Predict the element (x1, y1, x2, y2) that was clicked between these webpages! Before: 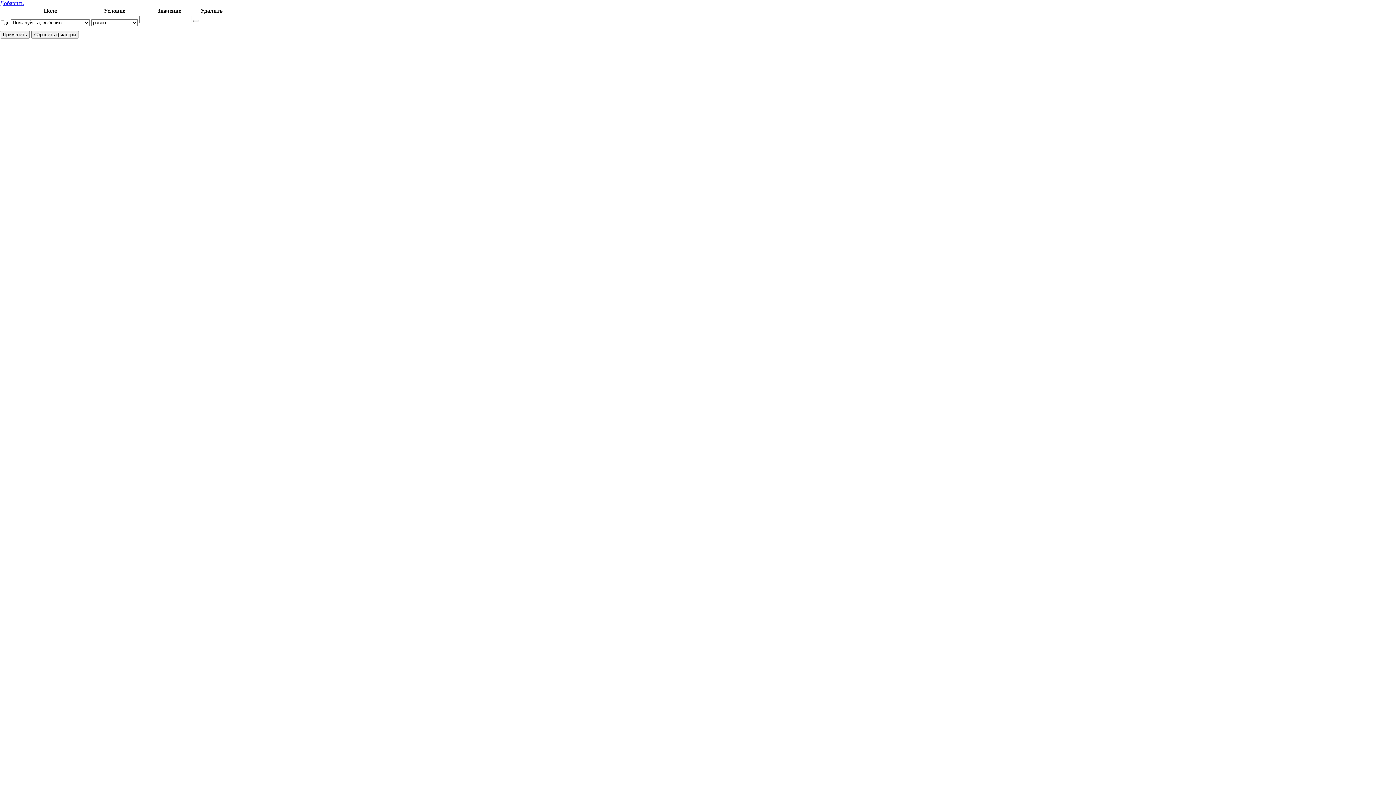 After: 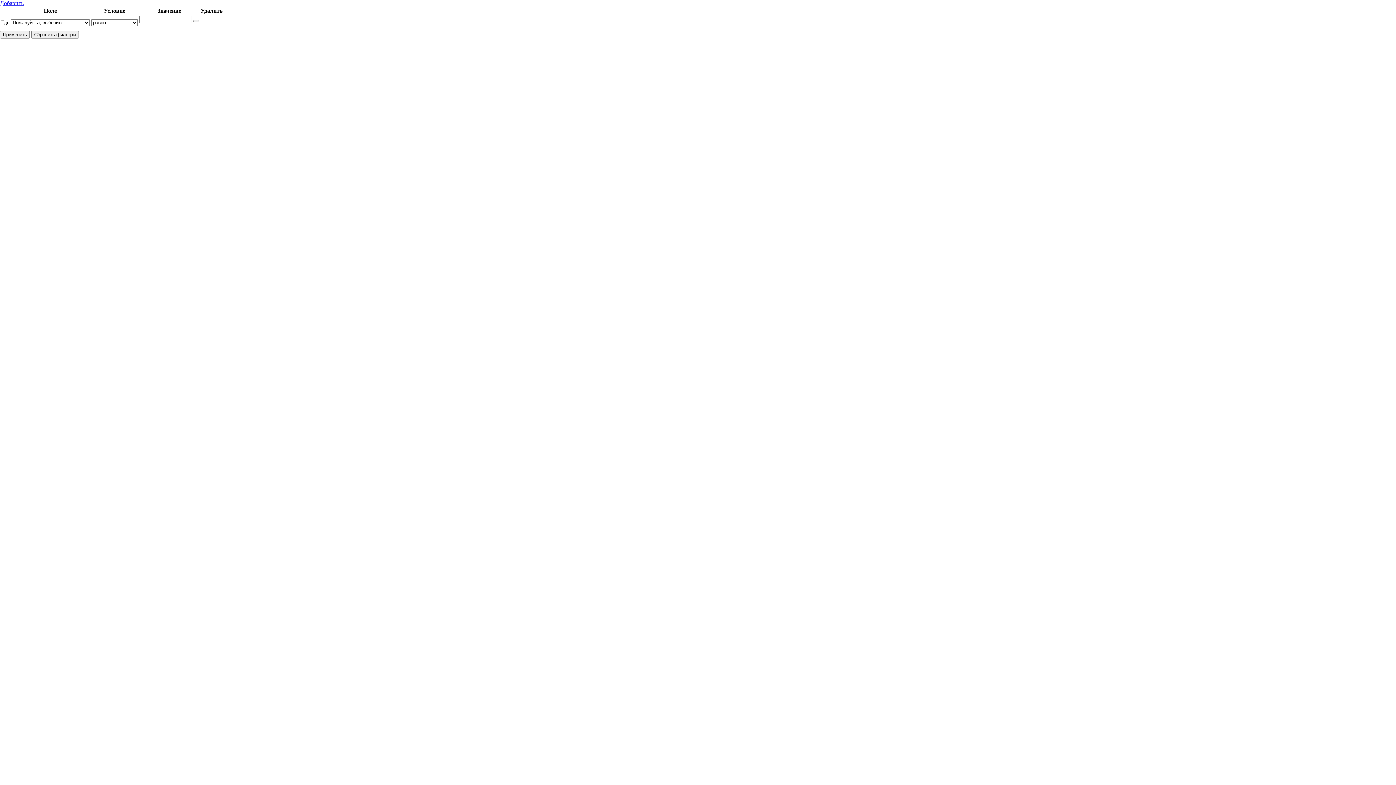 Action: bbox: (0, 0, 23, 6) label: Добавить